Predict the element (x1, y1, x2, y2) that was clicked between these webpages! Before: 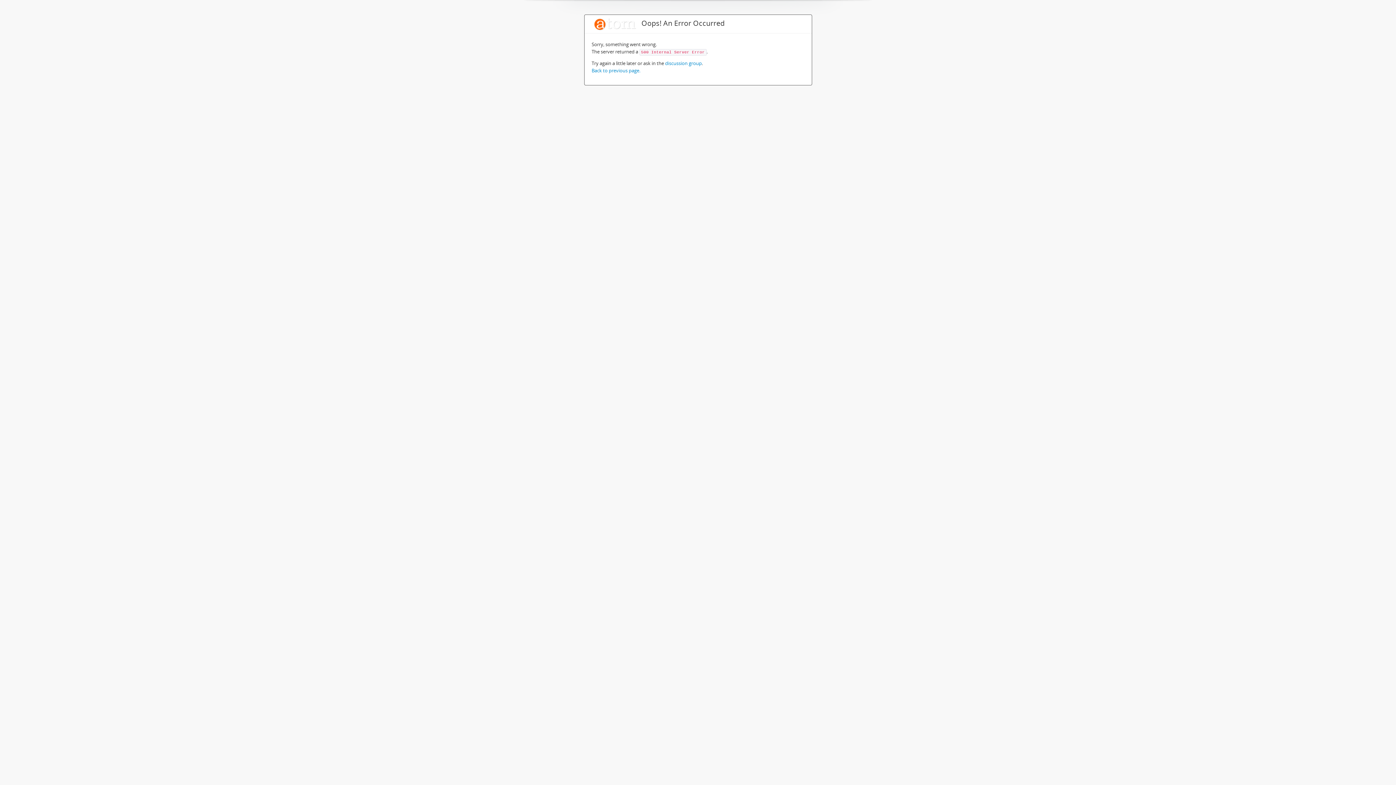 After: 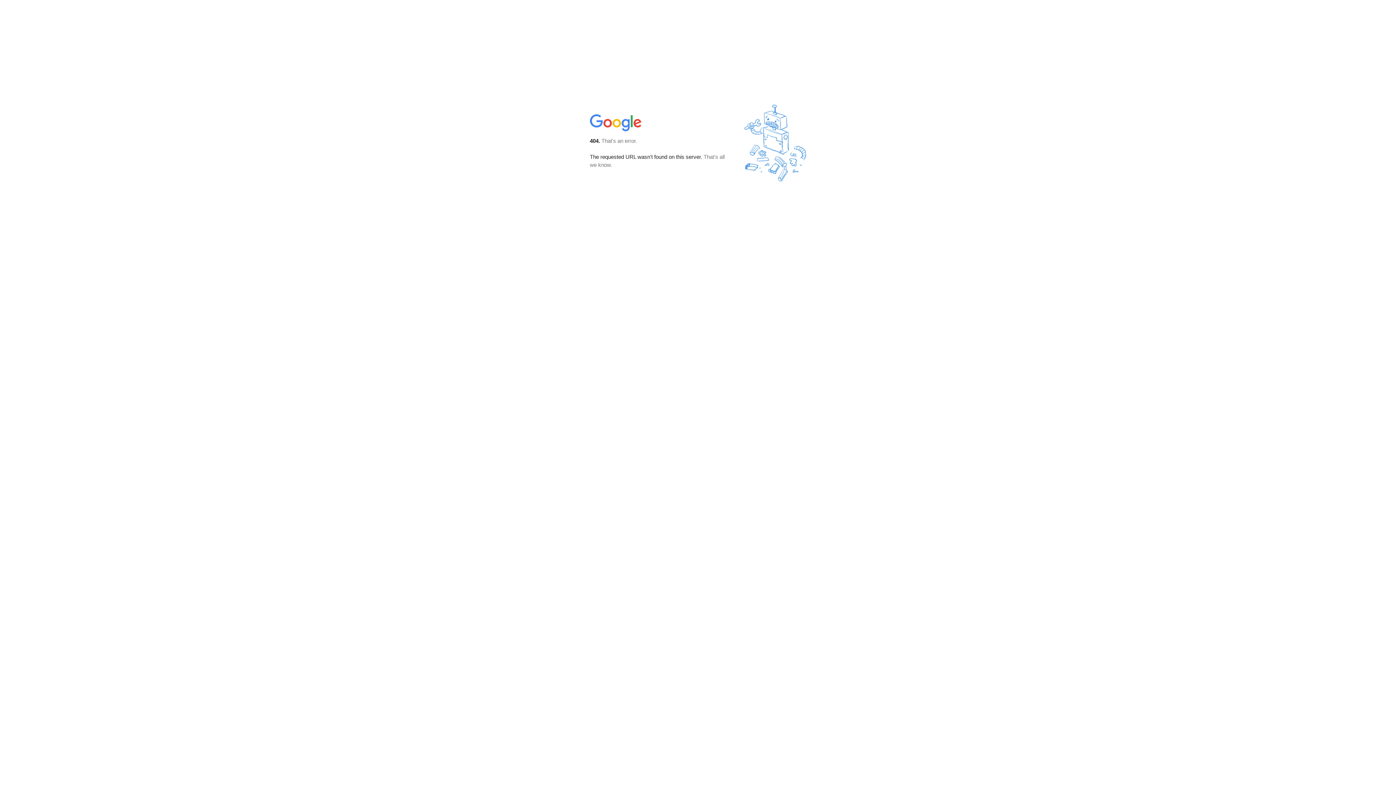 Action: label: discussion group bbox: (665, 60, 702, 66)